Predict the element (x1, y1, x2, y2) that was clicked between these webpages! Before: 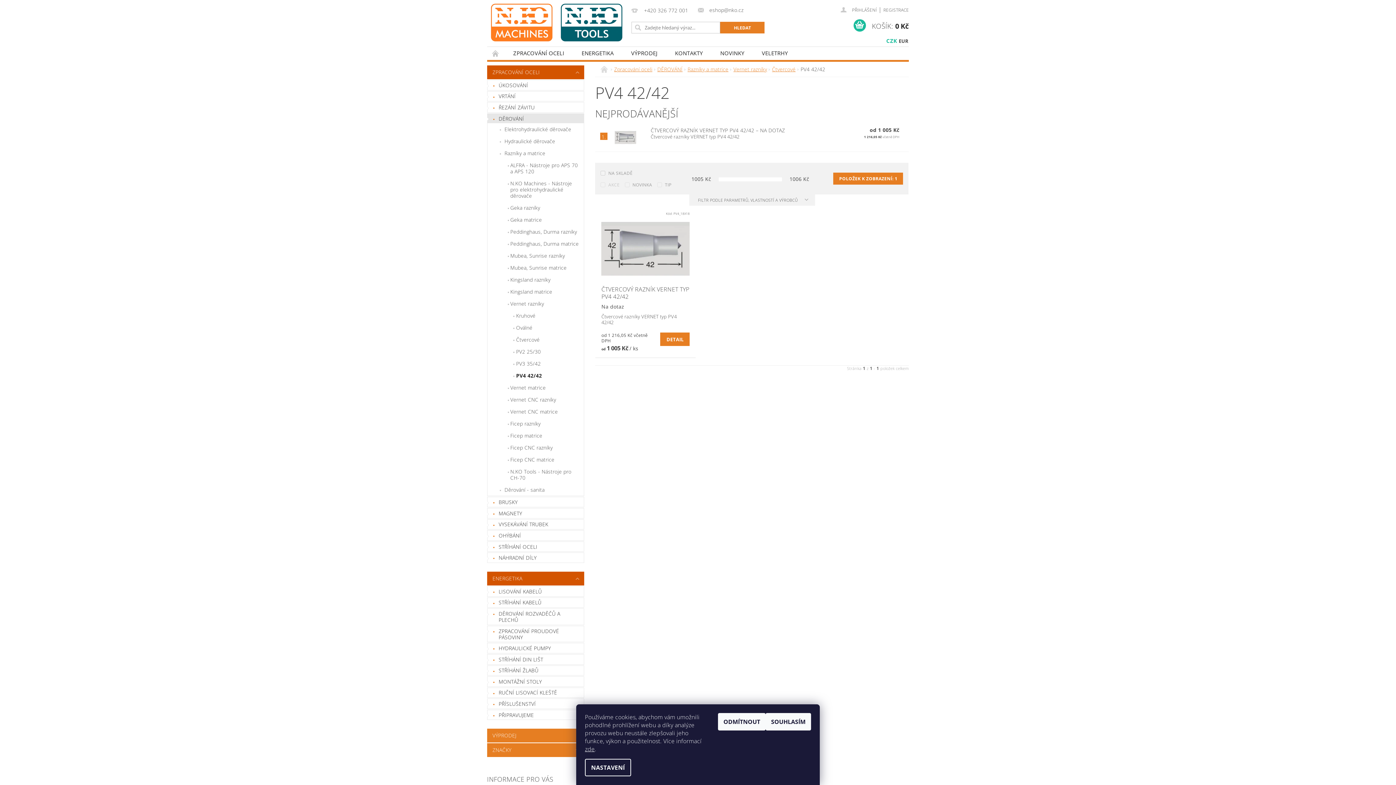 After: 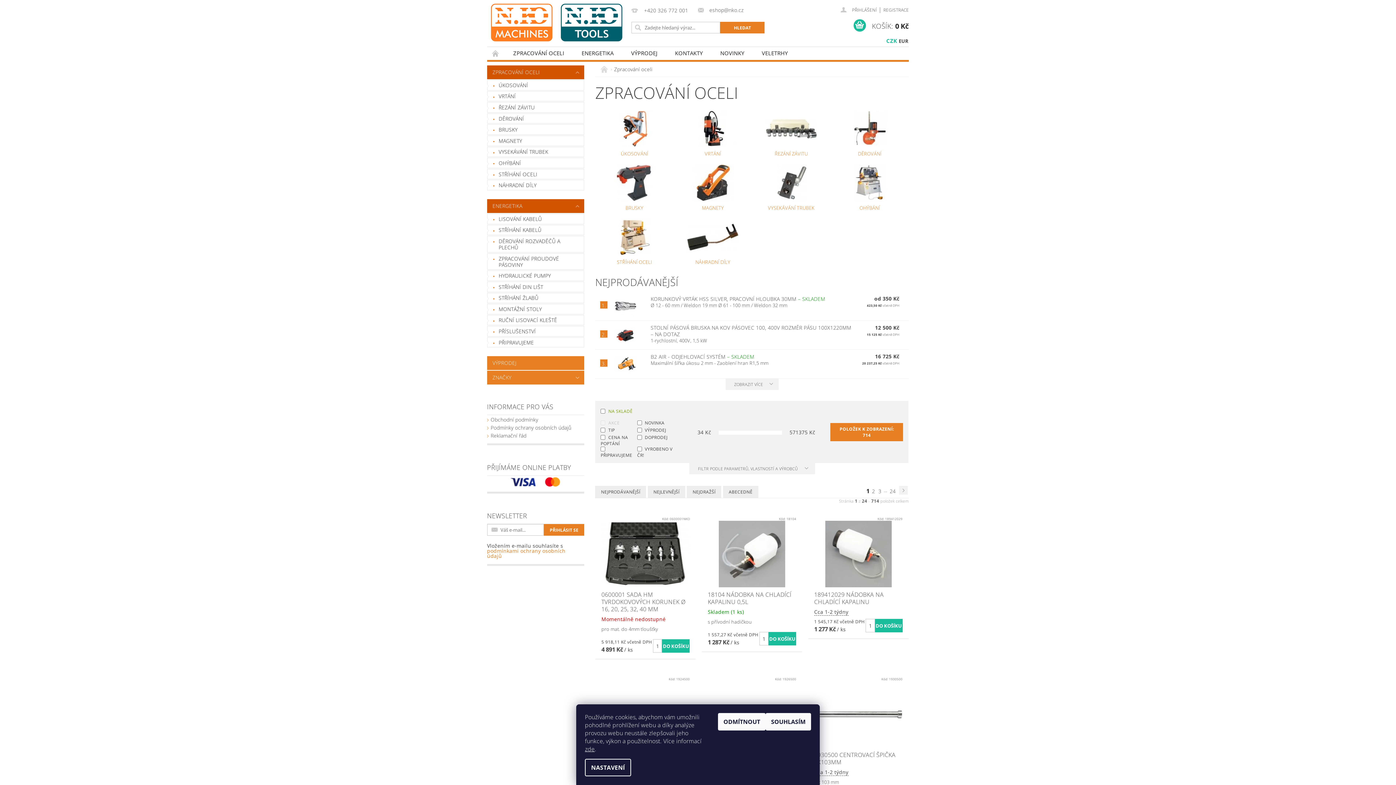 Action: label: ZPRACOVÁNÍ OCELI bbox: (504, 46, 573, 59)